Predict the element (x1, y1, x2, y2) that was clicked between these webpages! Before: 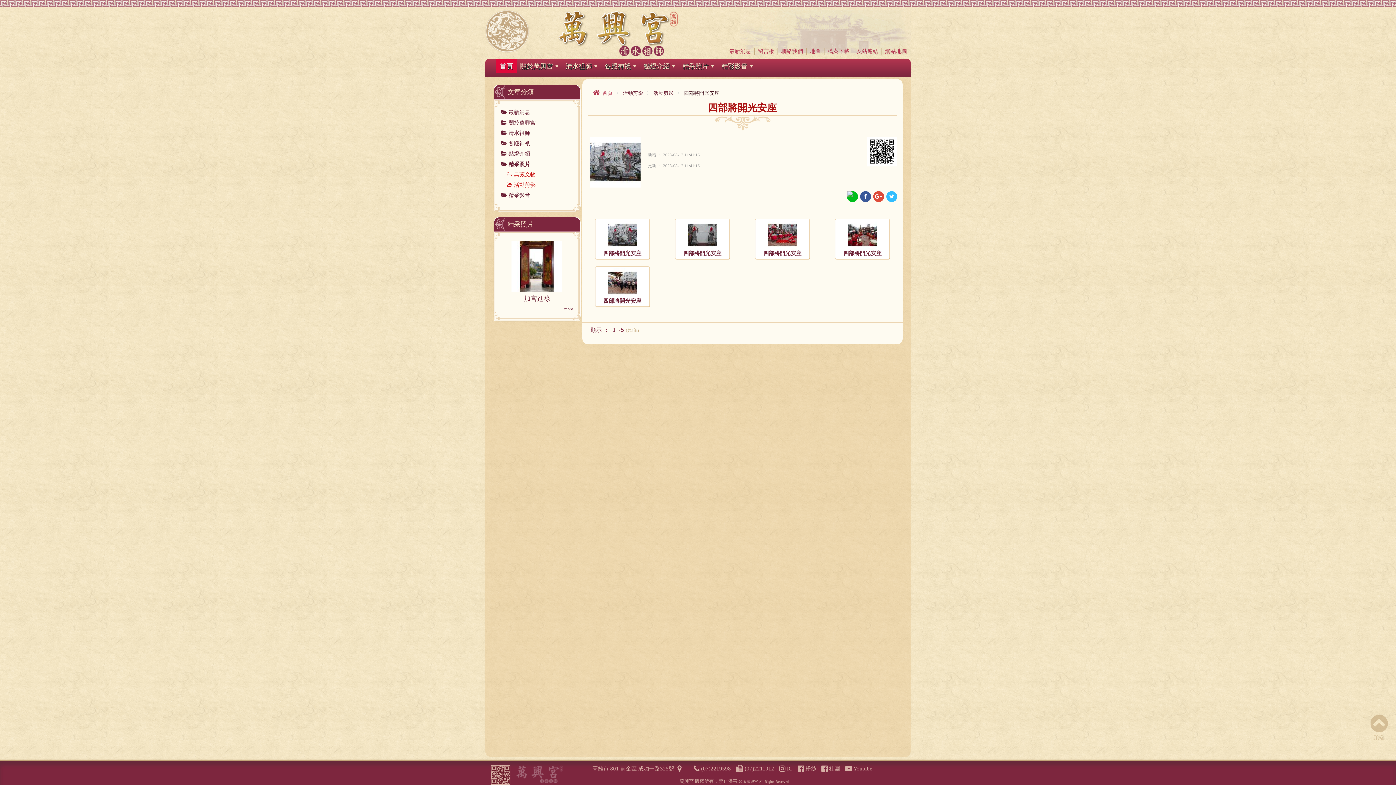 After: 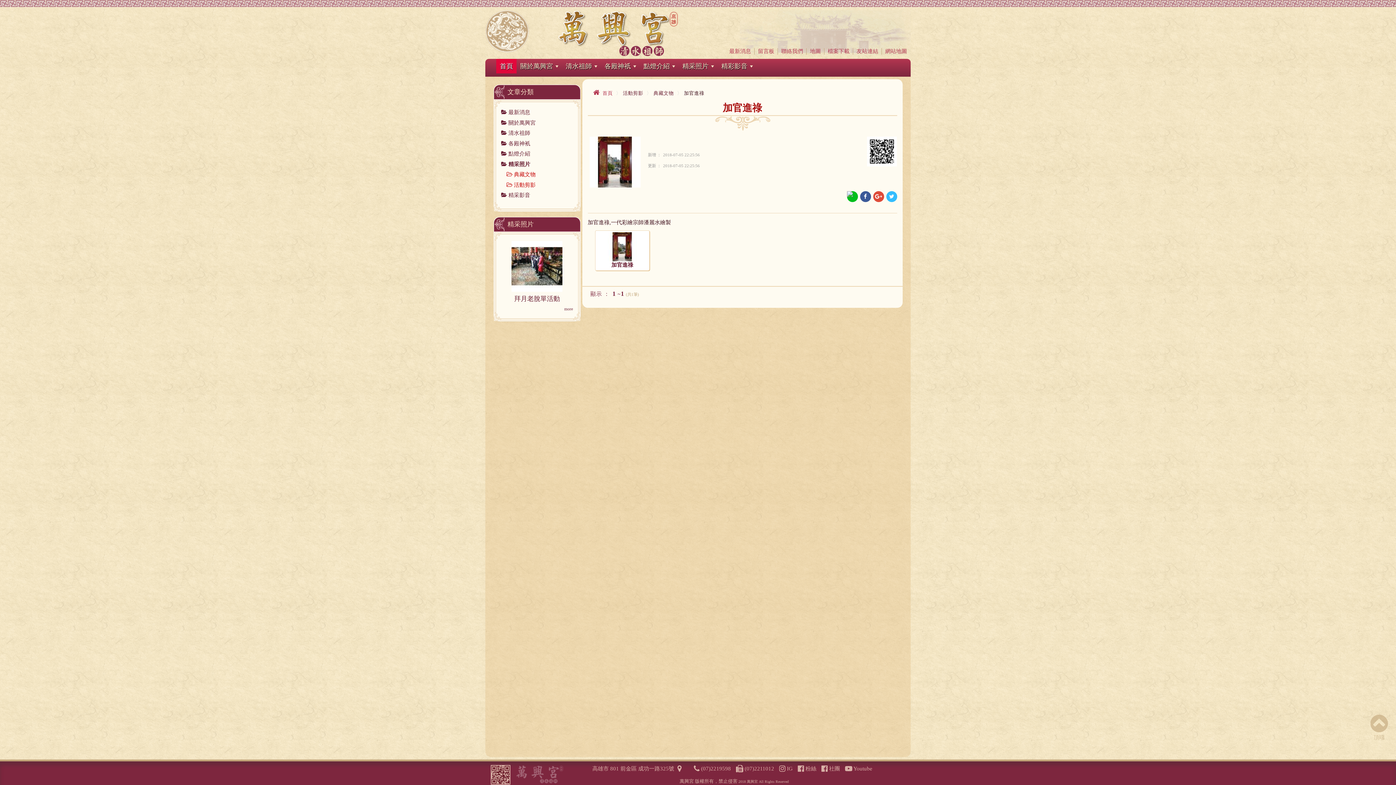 Action: bbox: (524, 295, 550, 302) label: 加官進祿